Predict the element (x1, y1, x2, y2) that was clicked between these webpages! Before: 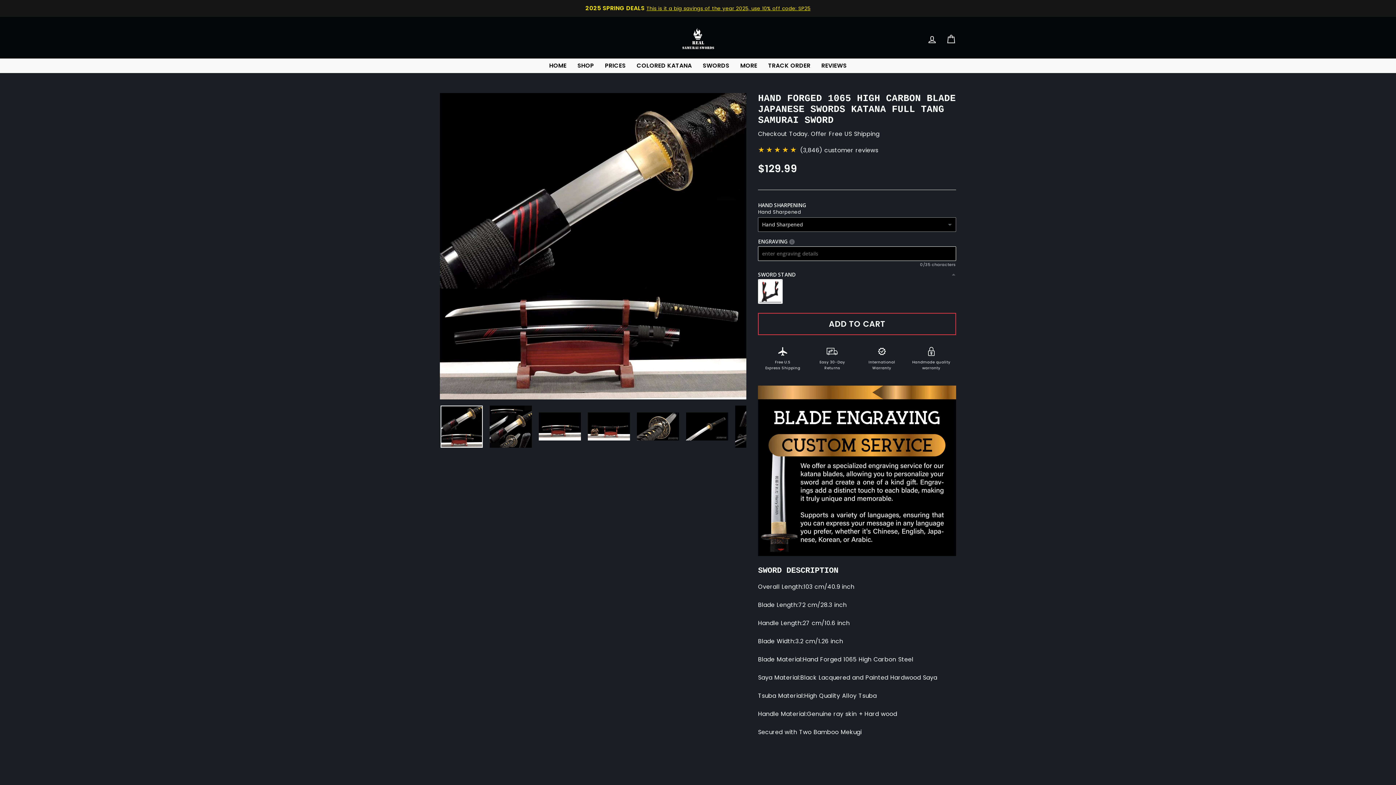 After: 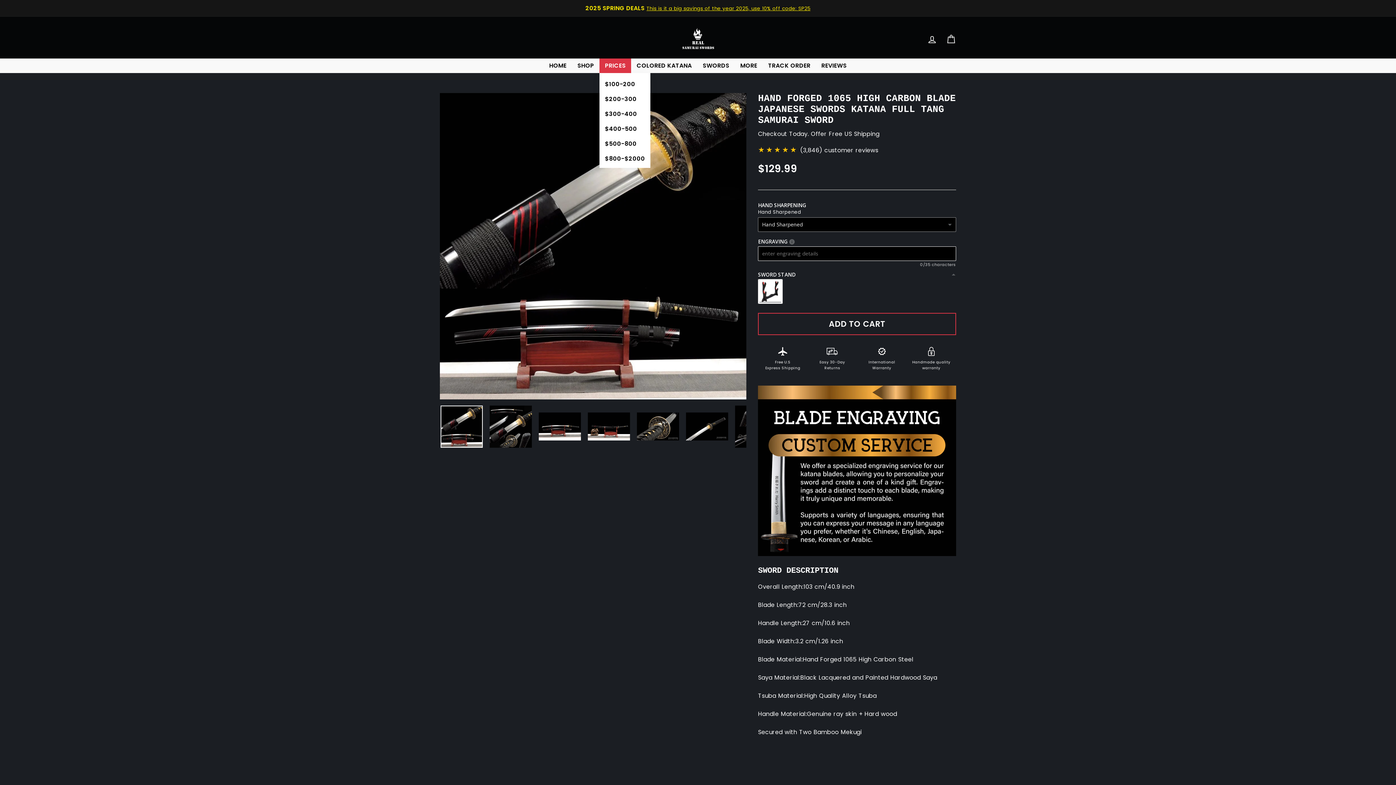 Action: label: PRICES bbox: (599, 58, 631, 72)